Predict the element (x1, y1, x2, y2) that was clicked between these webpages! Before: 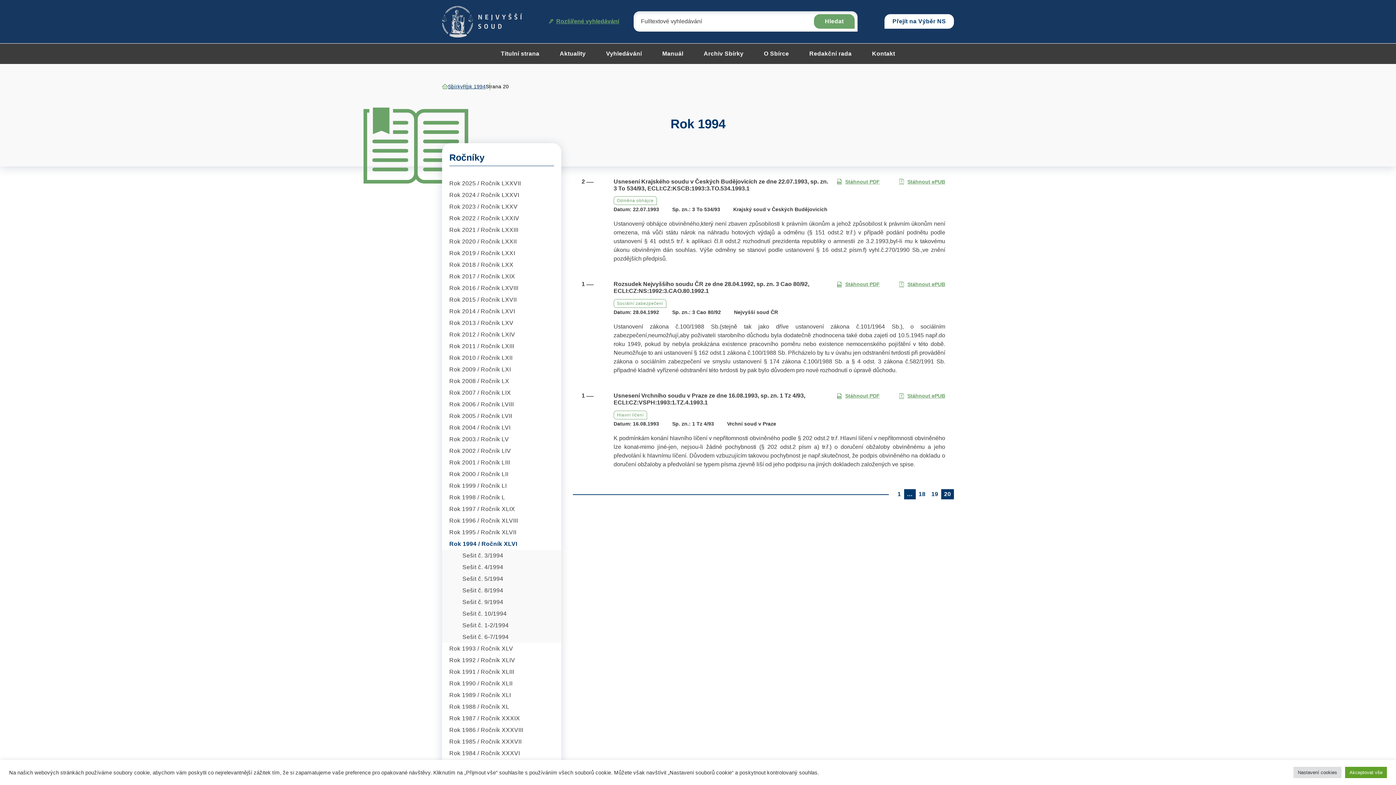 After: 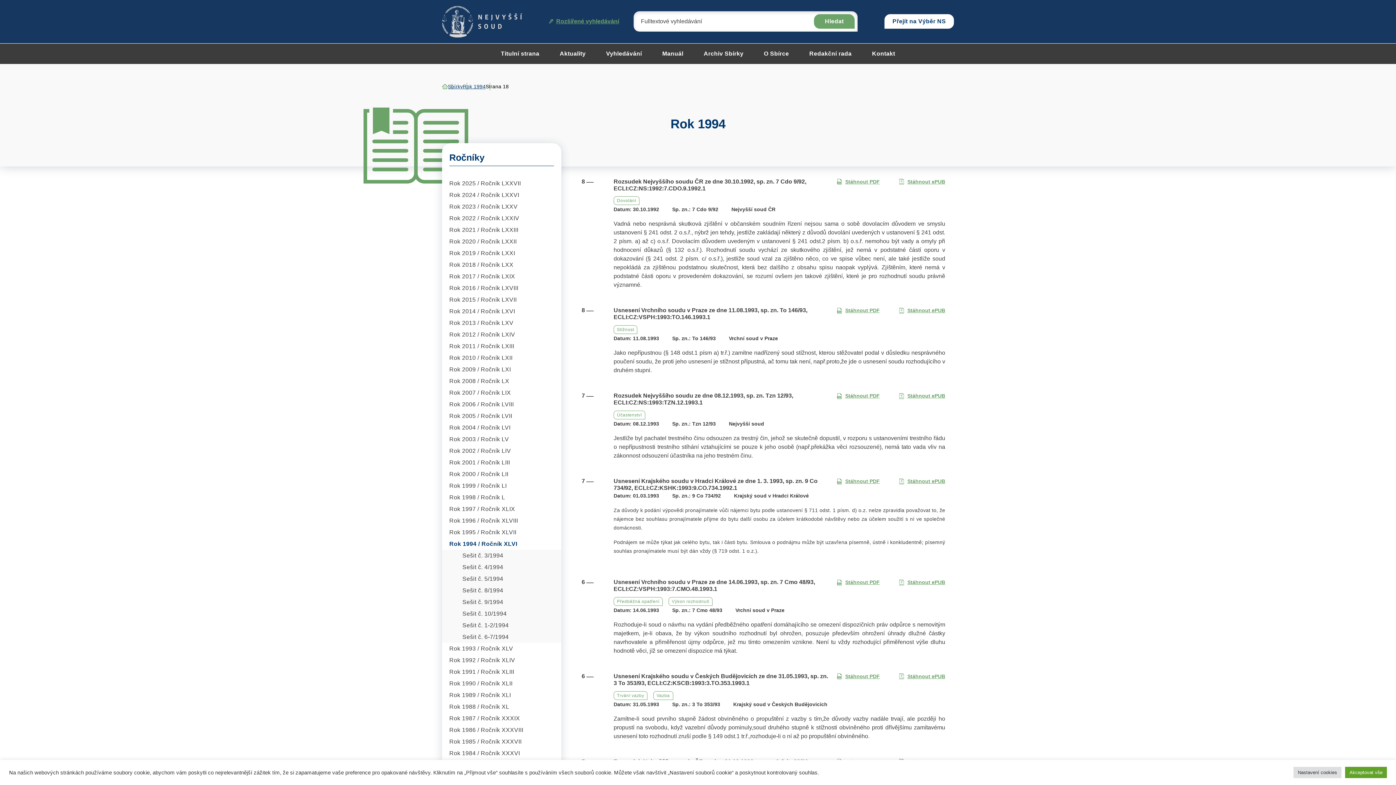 Action: label: 18 bbox: (916, 489, 928, 499)